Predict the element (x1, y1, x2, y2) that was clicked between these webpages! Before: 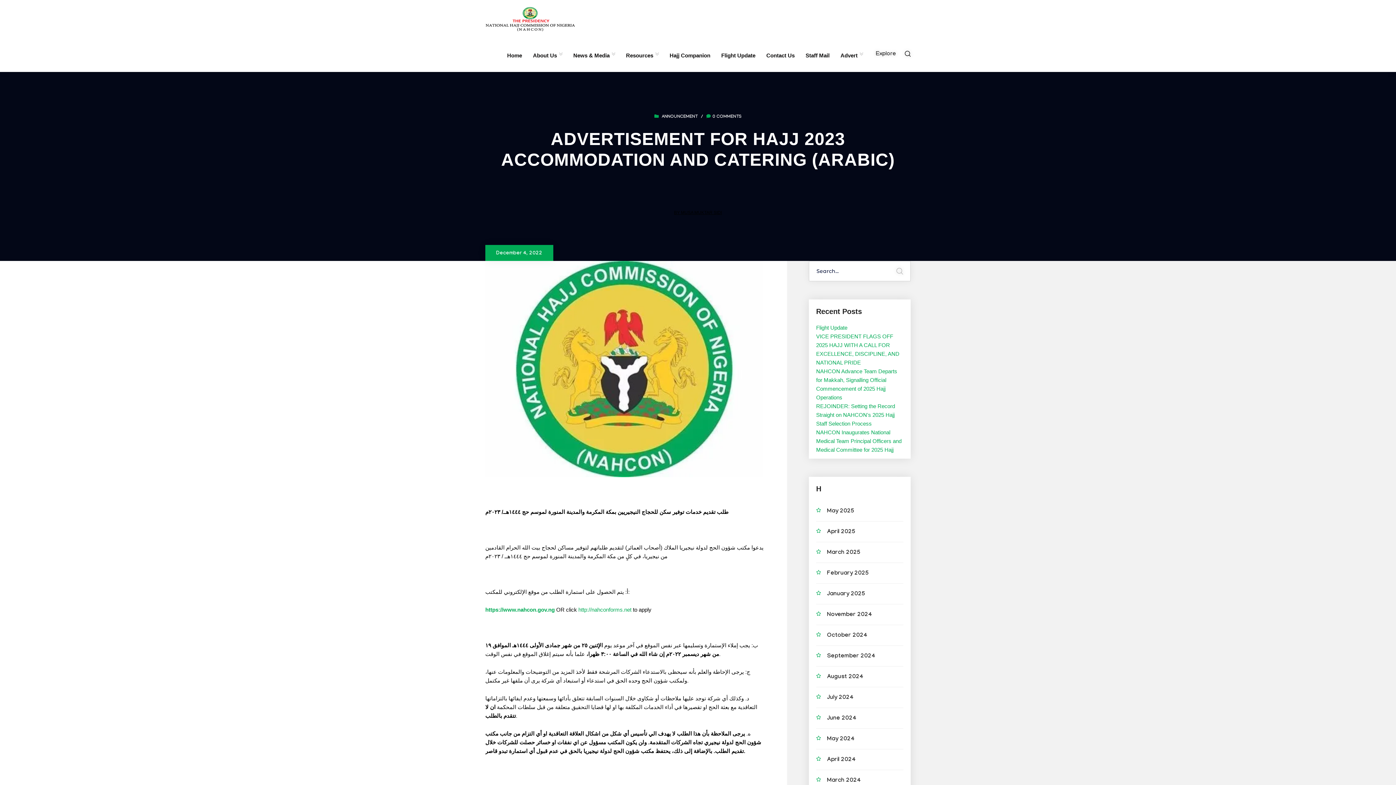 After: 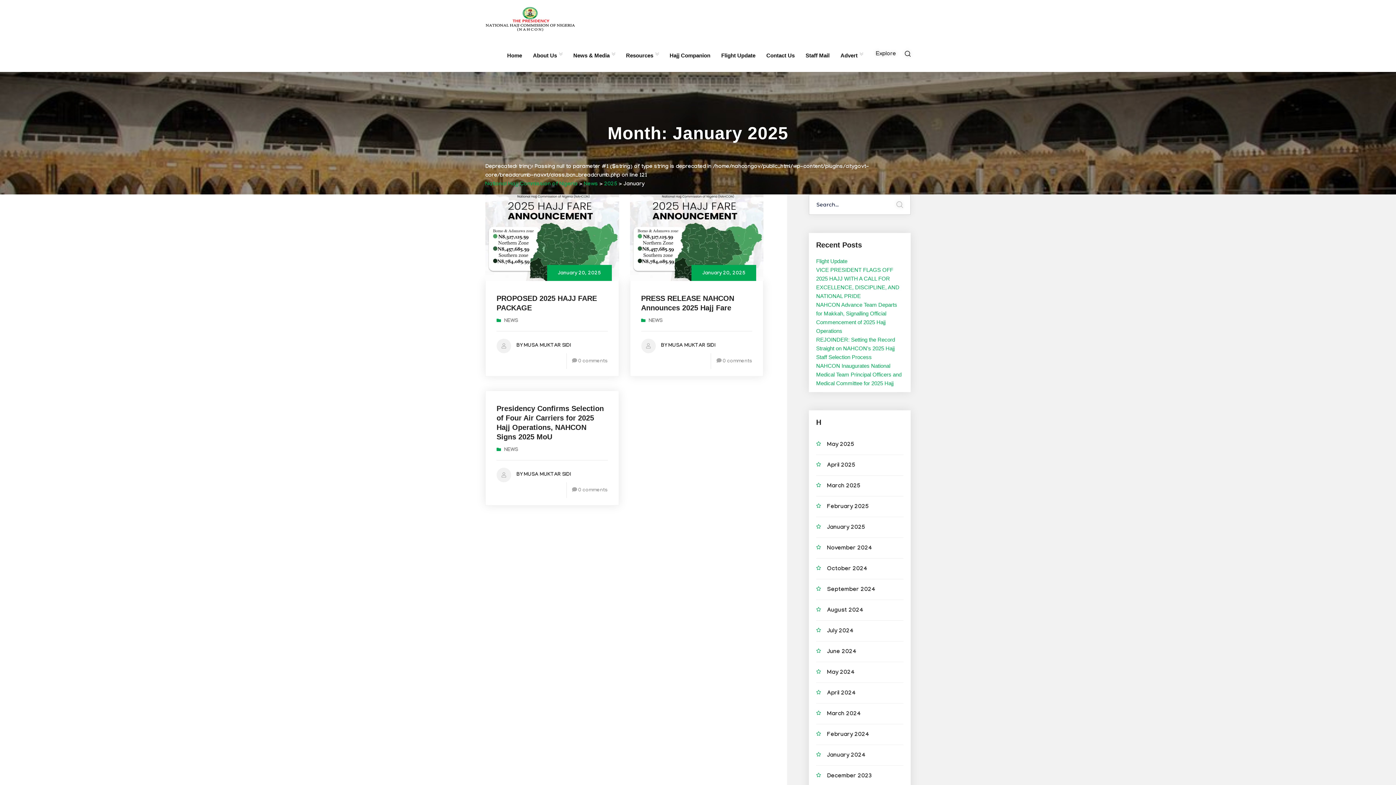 Action: bbox: (816, 584, 865, 604) label: January 2025